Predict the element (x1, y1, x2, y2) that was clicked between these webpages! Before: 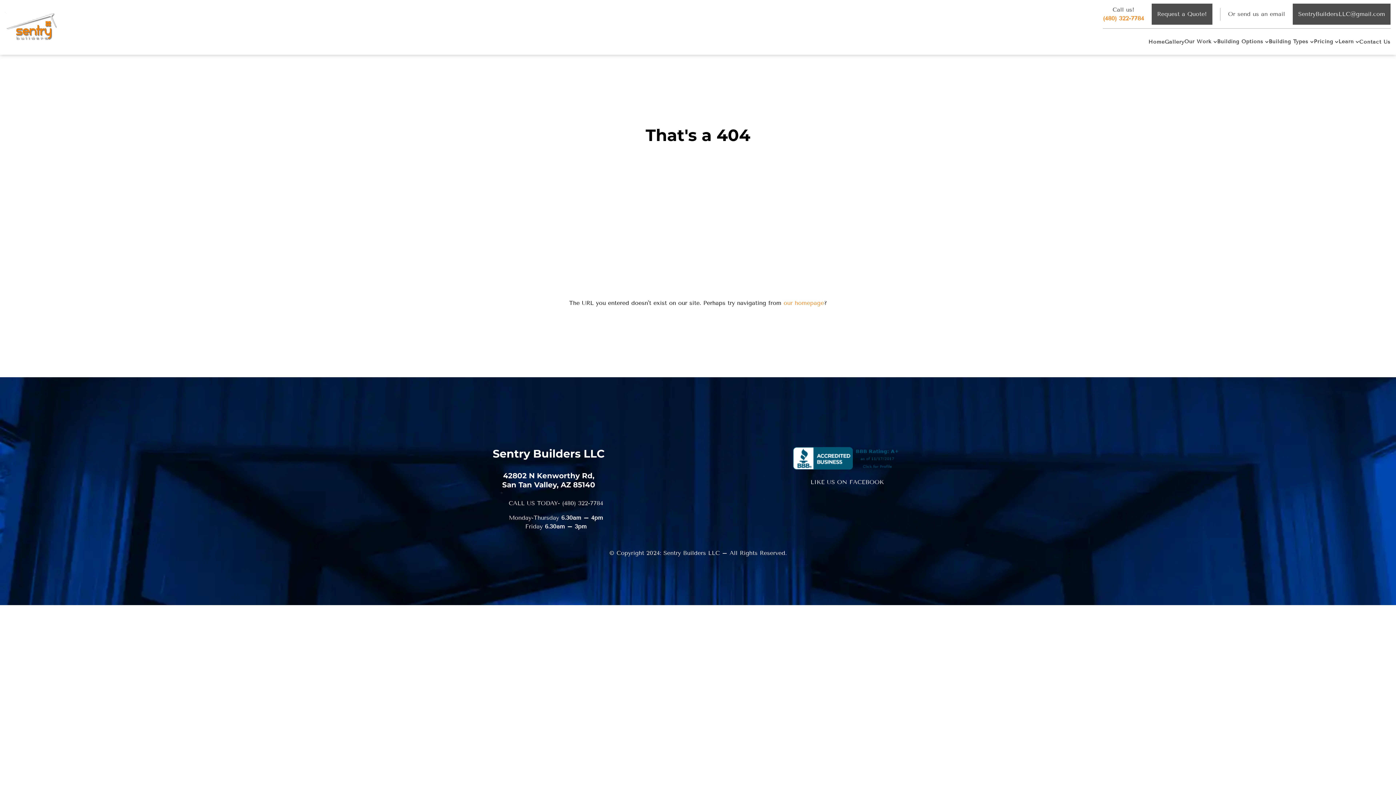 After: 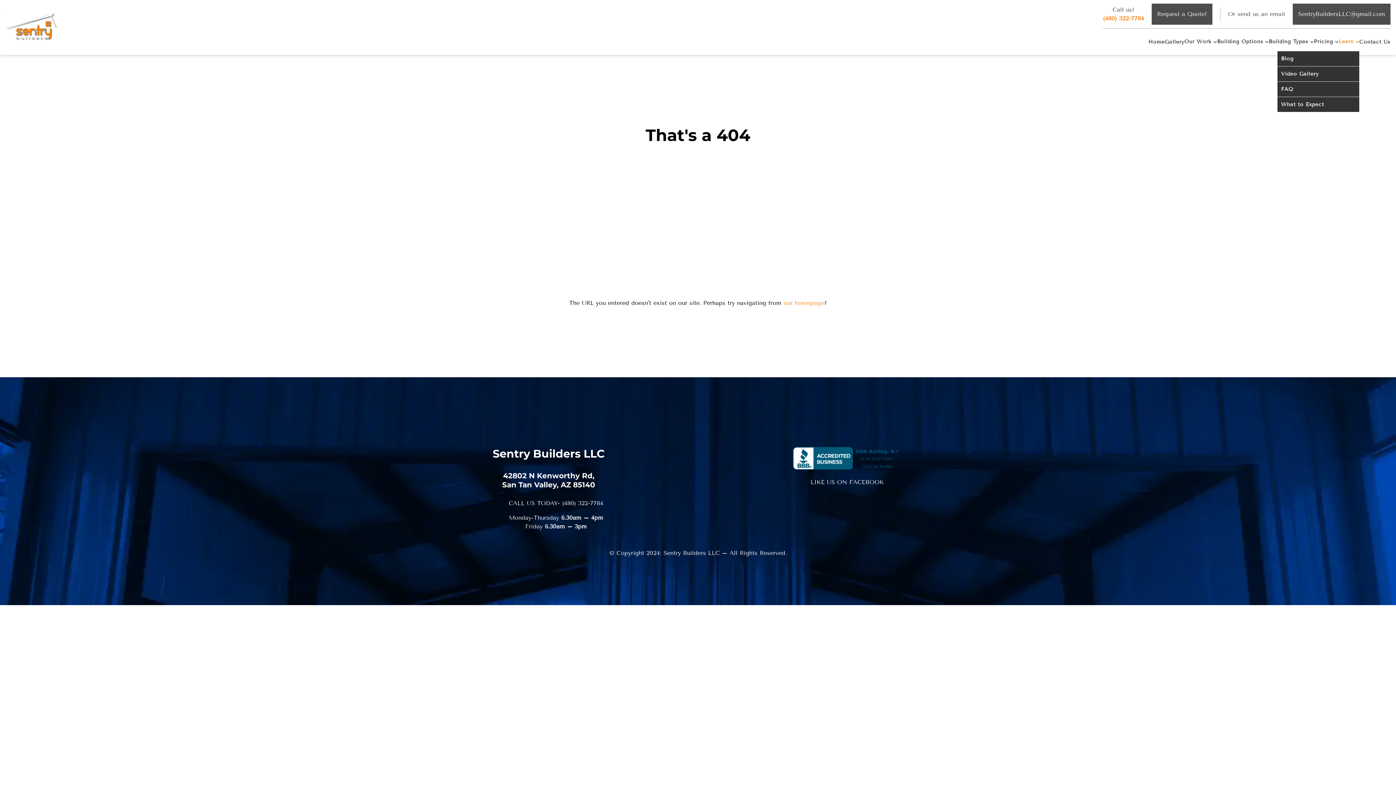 Action: label: Learn bbox: (1338, 32, 1359, 51)